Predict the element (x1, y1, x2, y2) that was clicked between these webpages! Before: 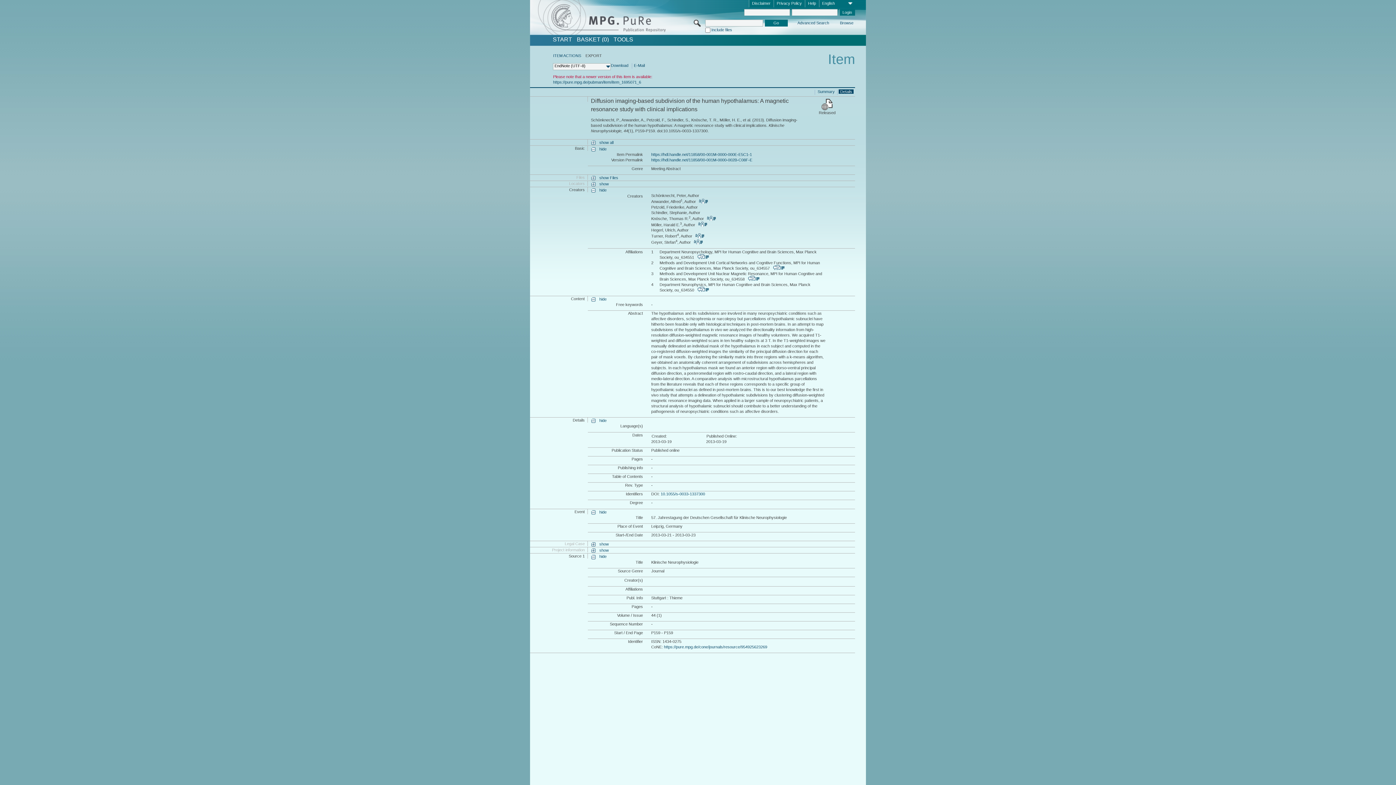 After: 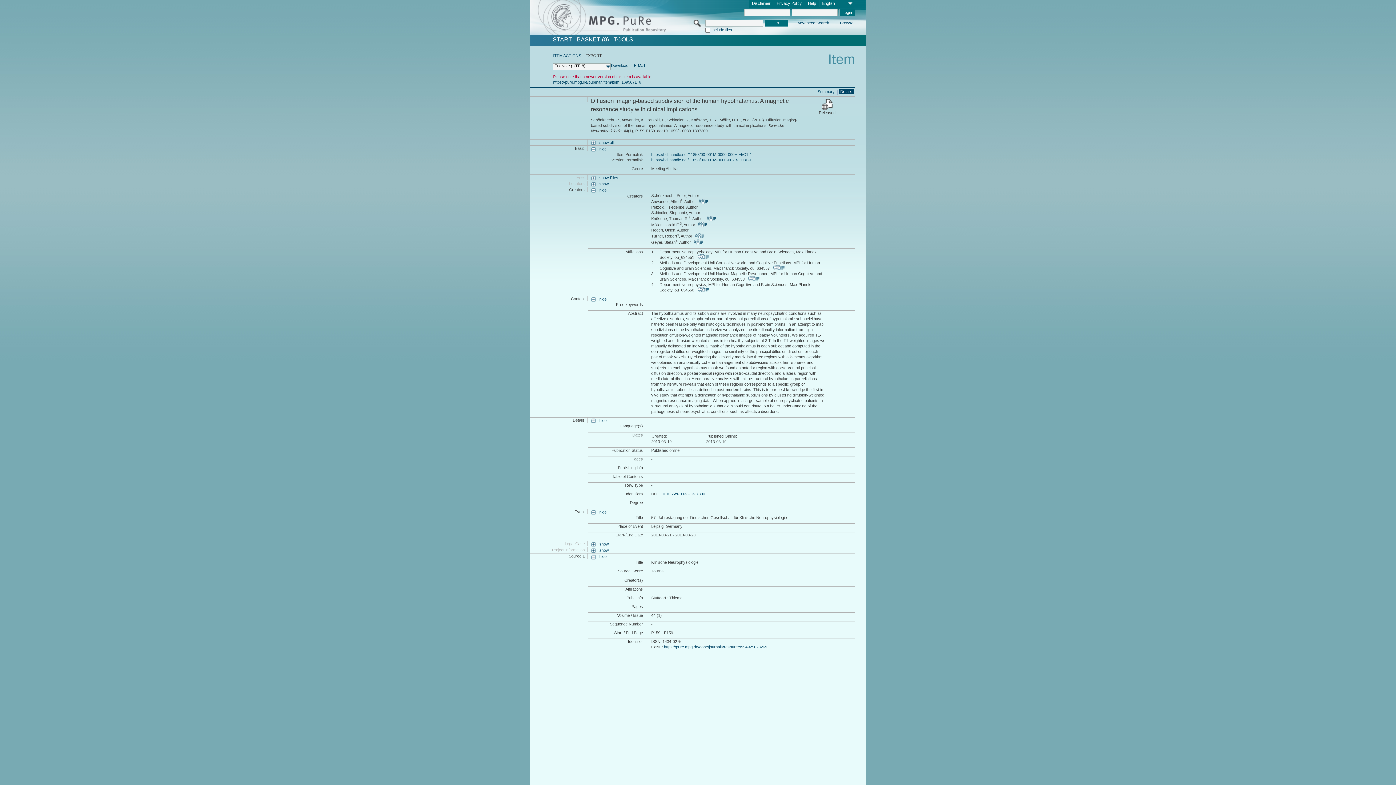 Action: label: https://pure.mpg.de/cone/journals/resource/954925623269 bbox: (664, 645, 767, 649)